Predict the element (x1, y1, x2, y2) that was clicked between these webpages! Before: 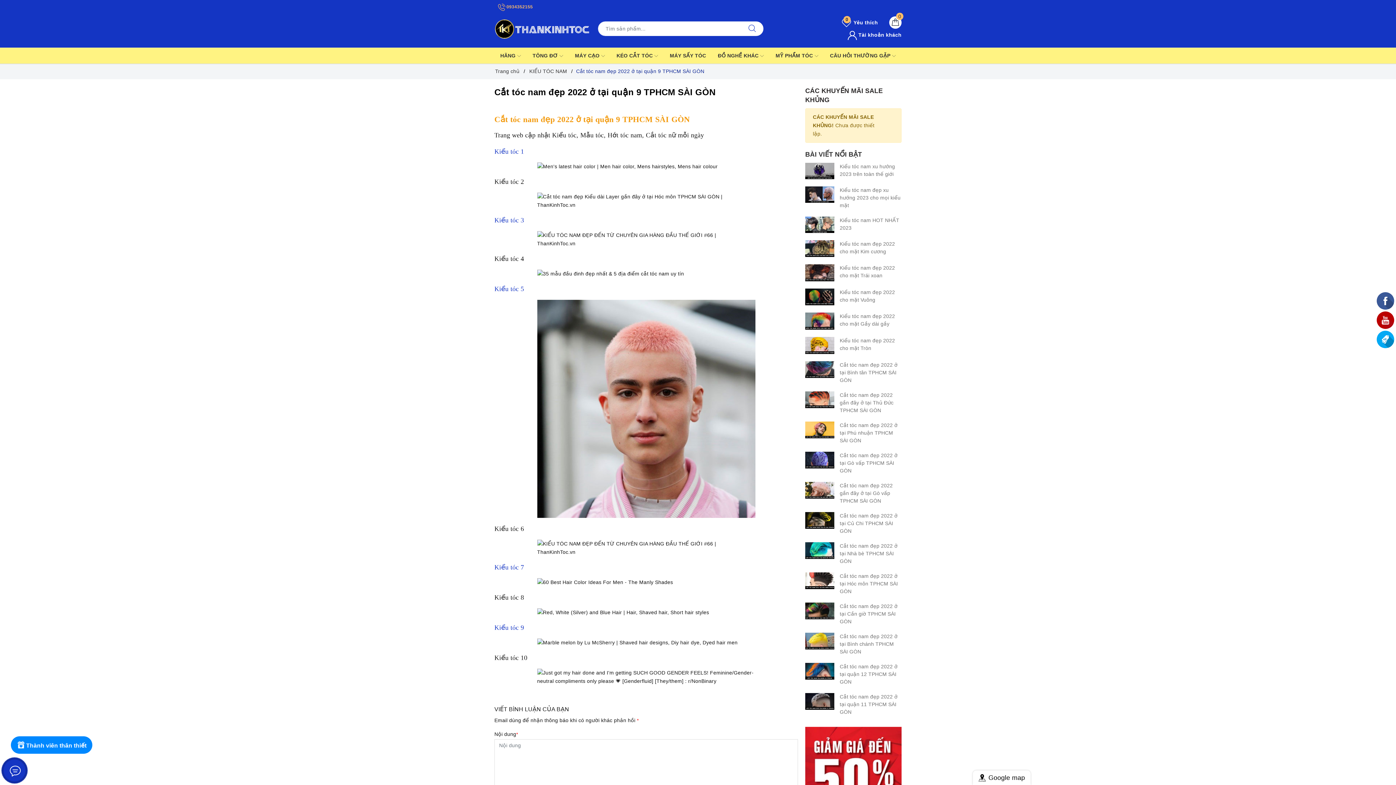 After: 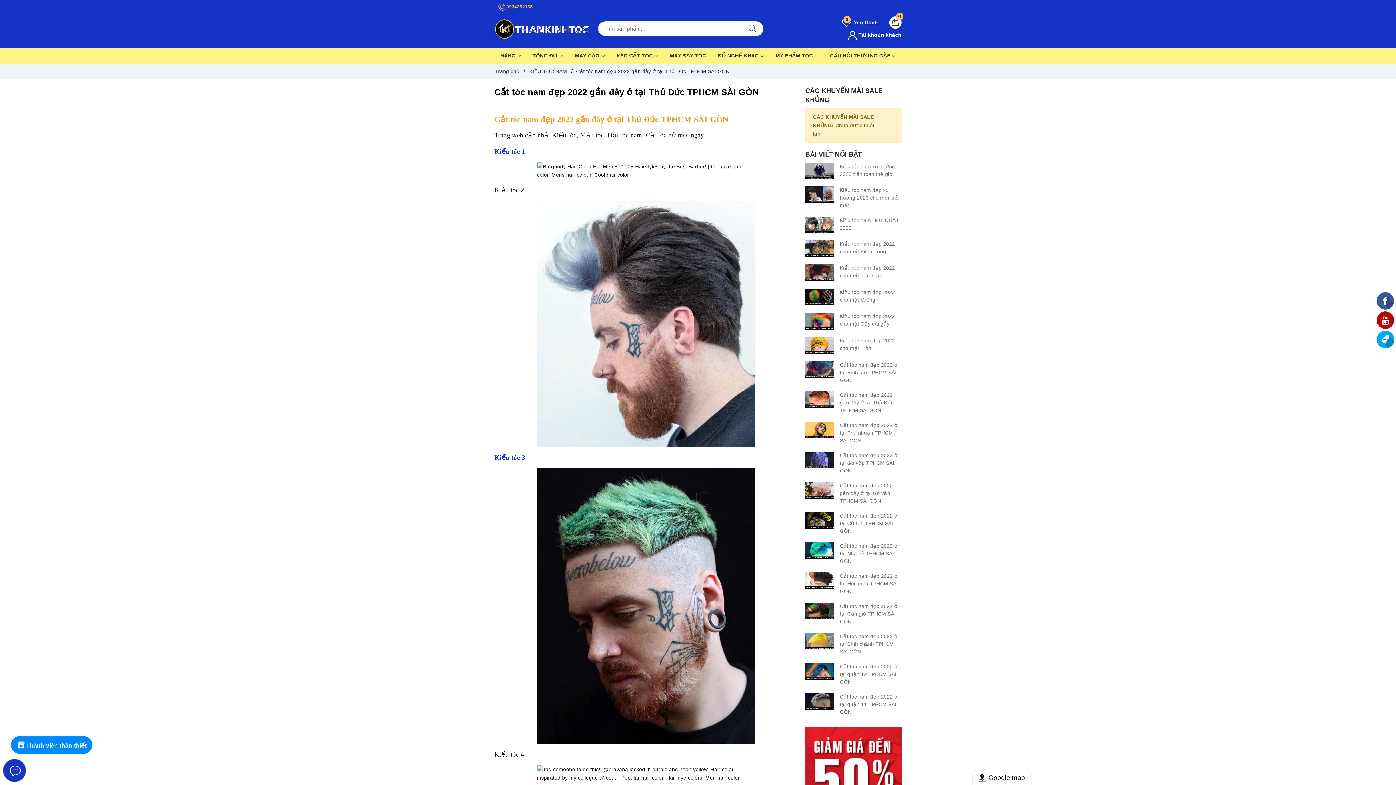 Action: bbox: (805, 391, 834, 408)